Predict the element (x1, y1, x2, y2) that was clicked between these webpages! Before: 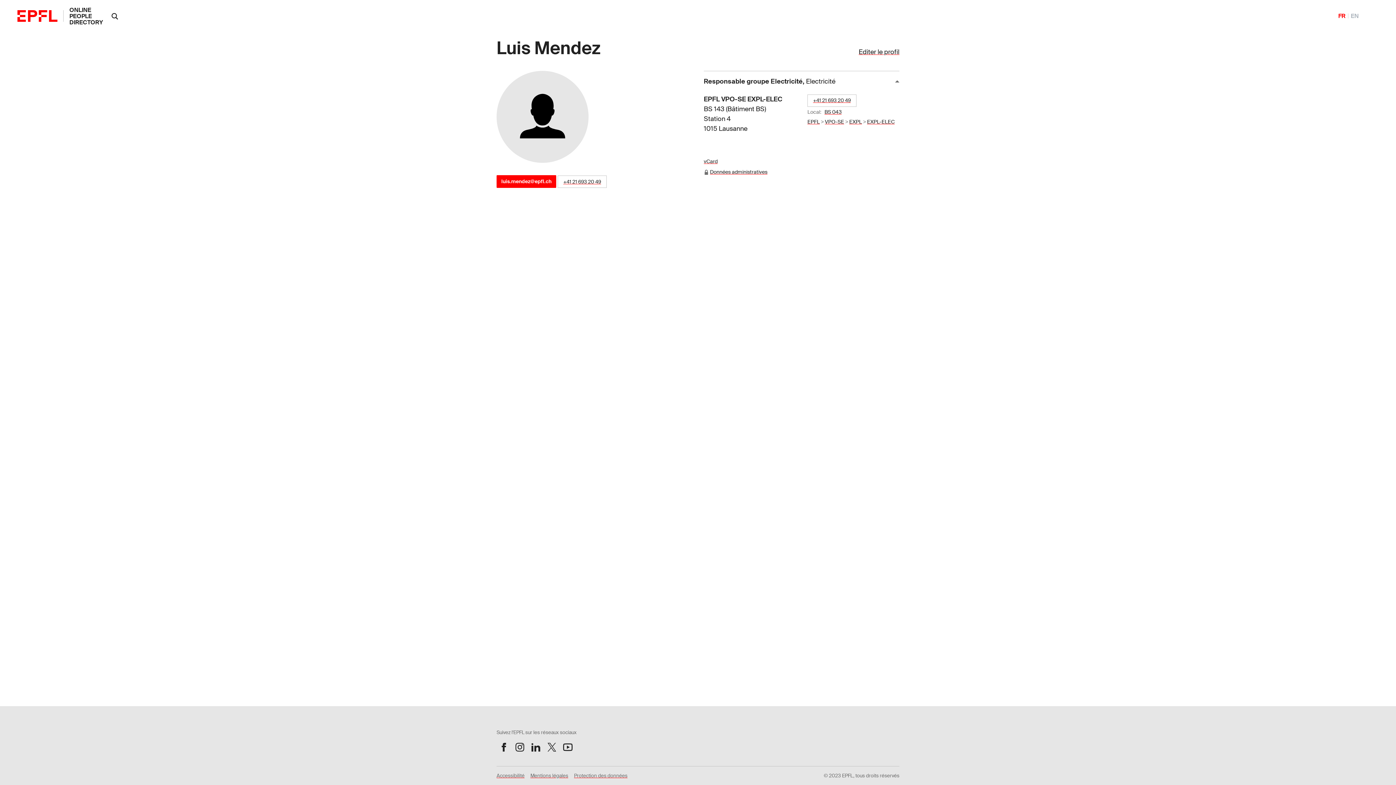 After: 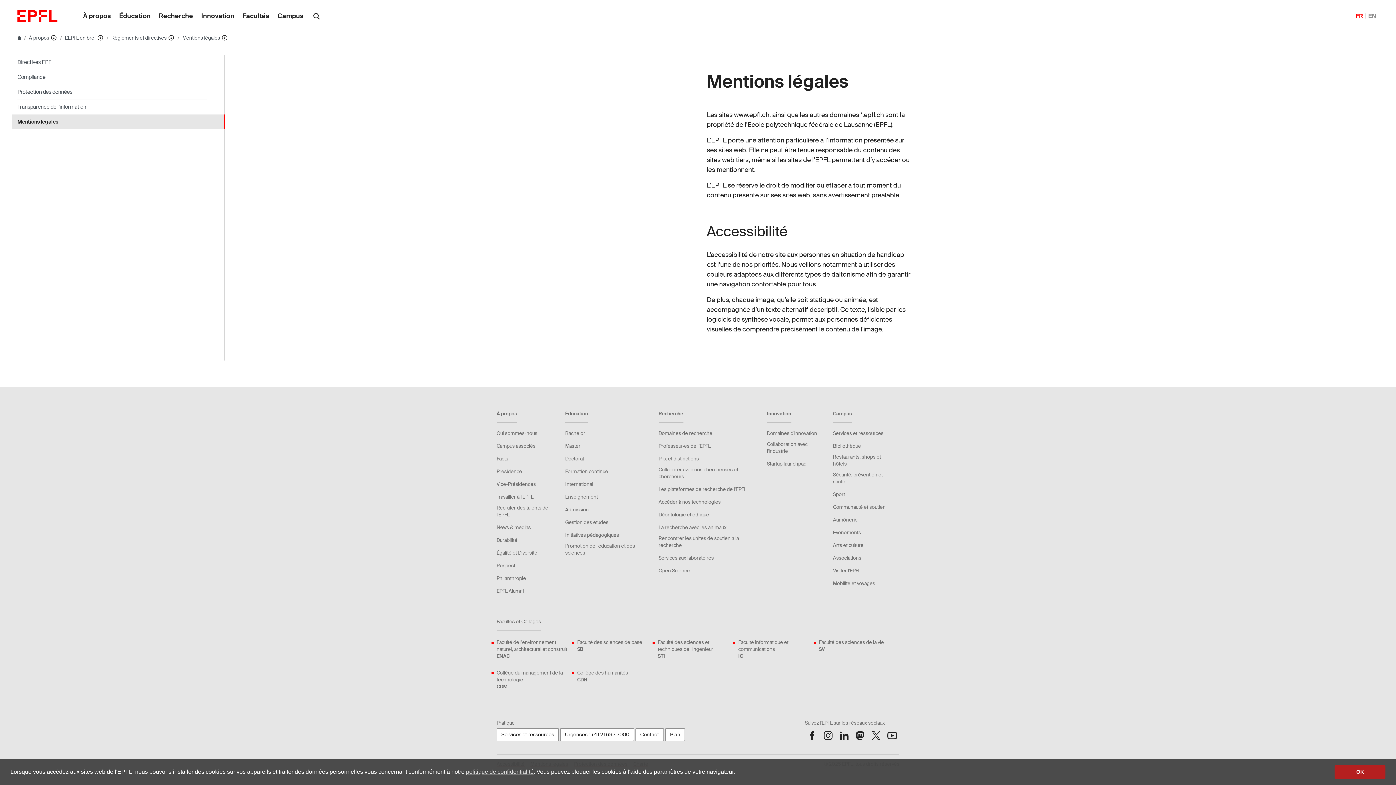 Action: bbox: (530, 772, 568, 785) label: Mentions légales